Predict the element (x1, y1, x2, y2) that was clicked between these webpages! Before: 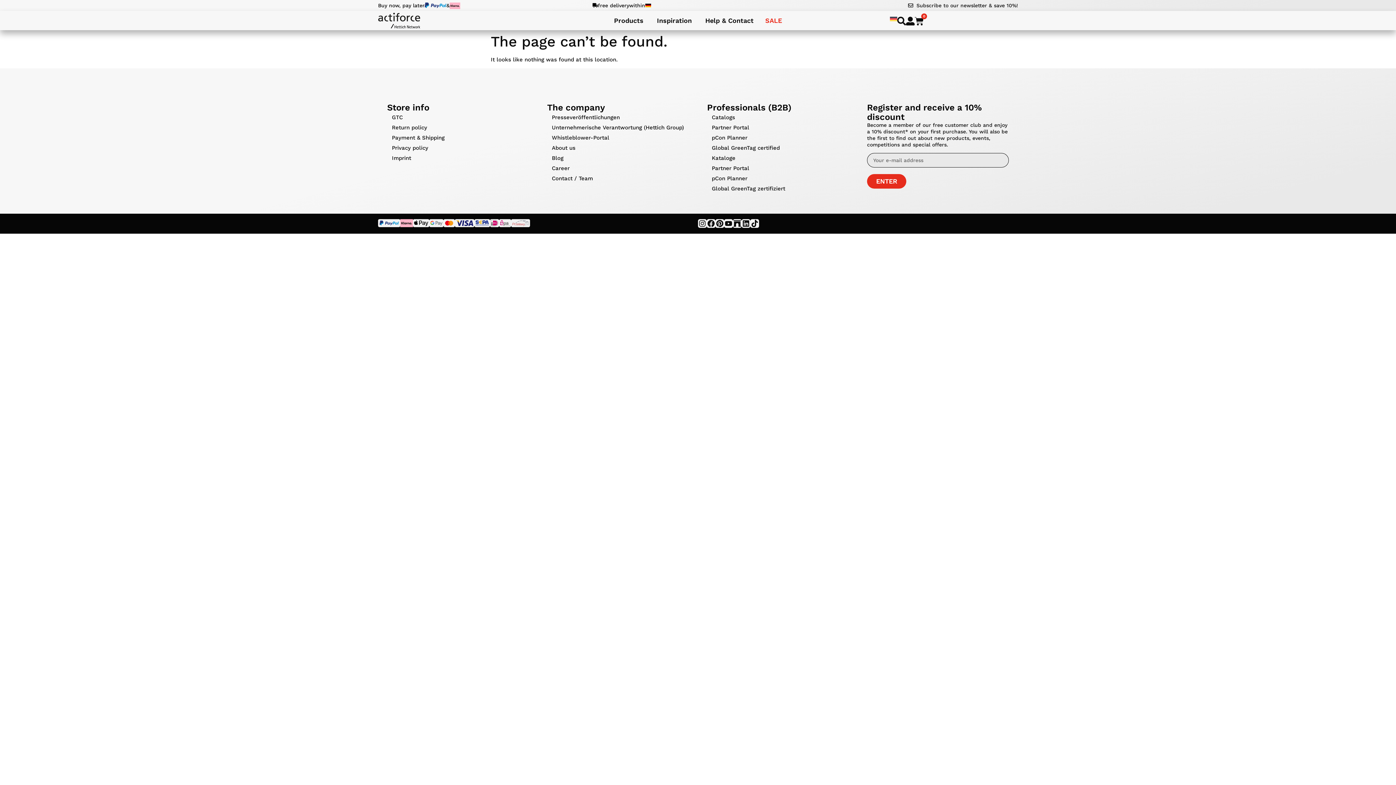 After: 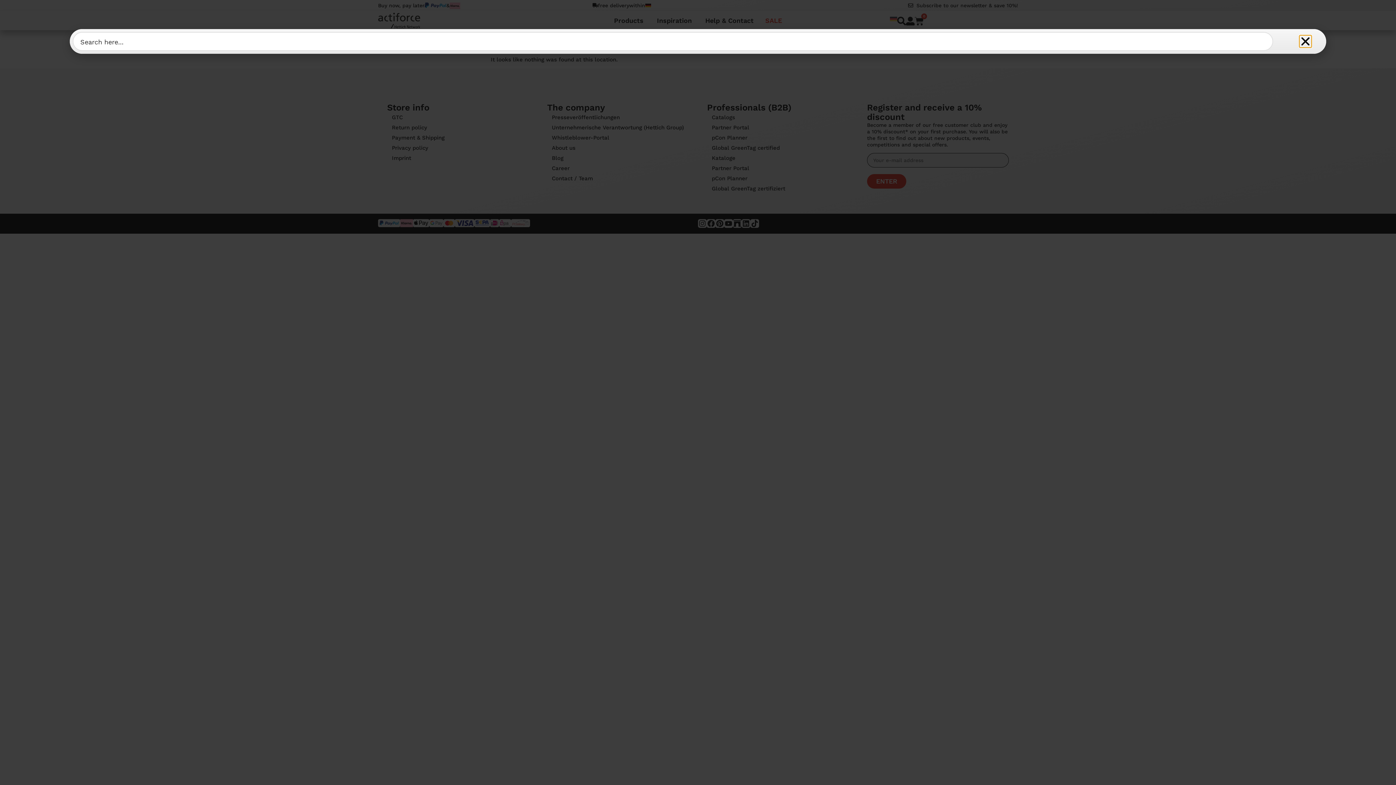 Action: bbox: (897, 16, 906, 25)